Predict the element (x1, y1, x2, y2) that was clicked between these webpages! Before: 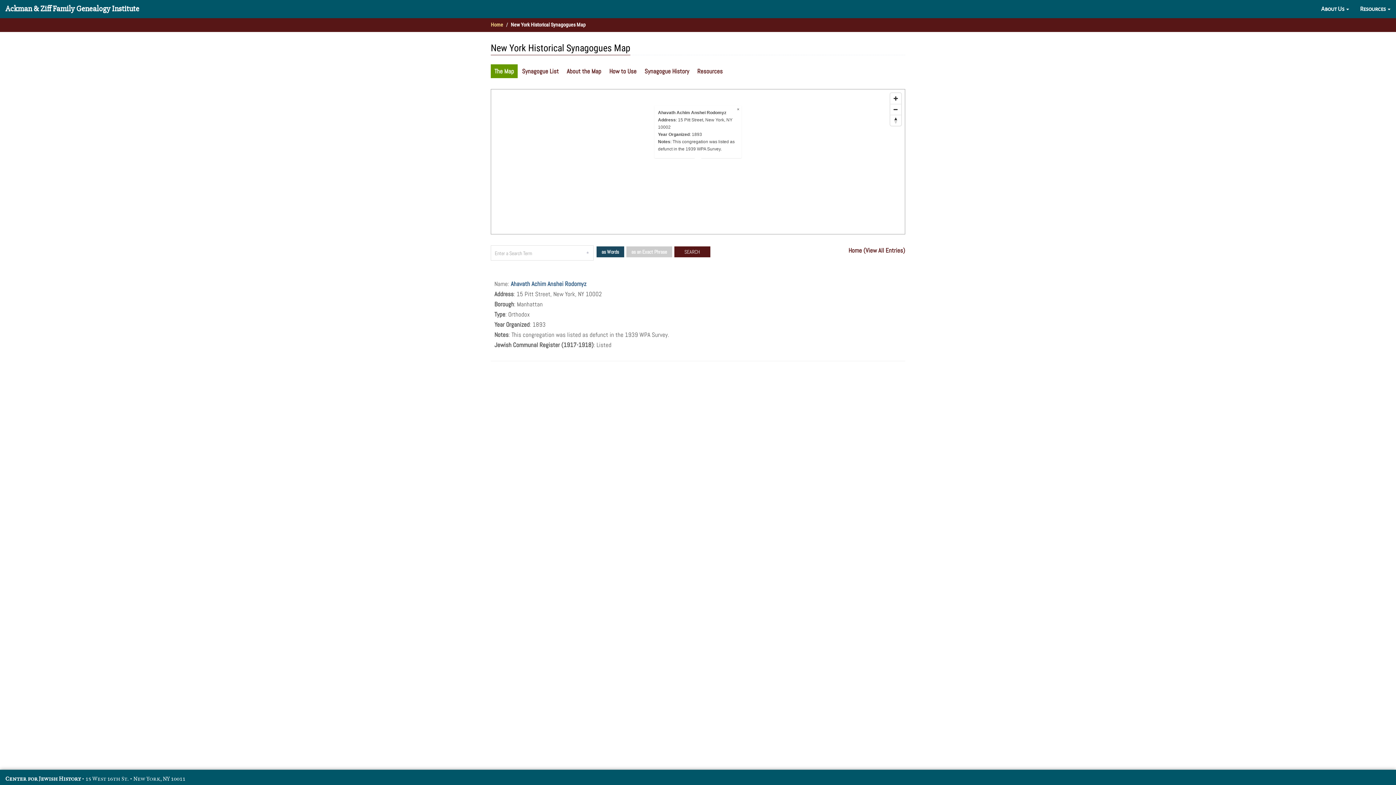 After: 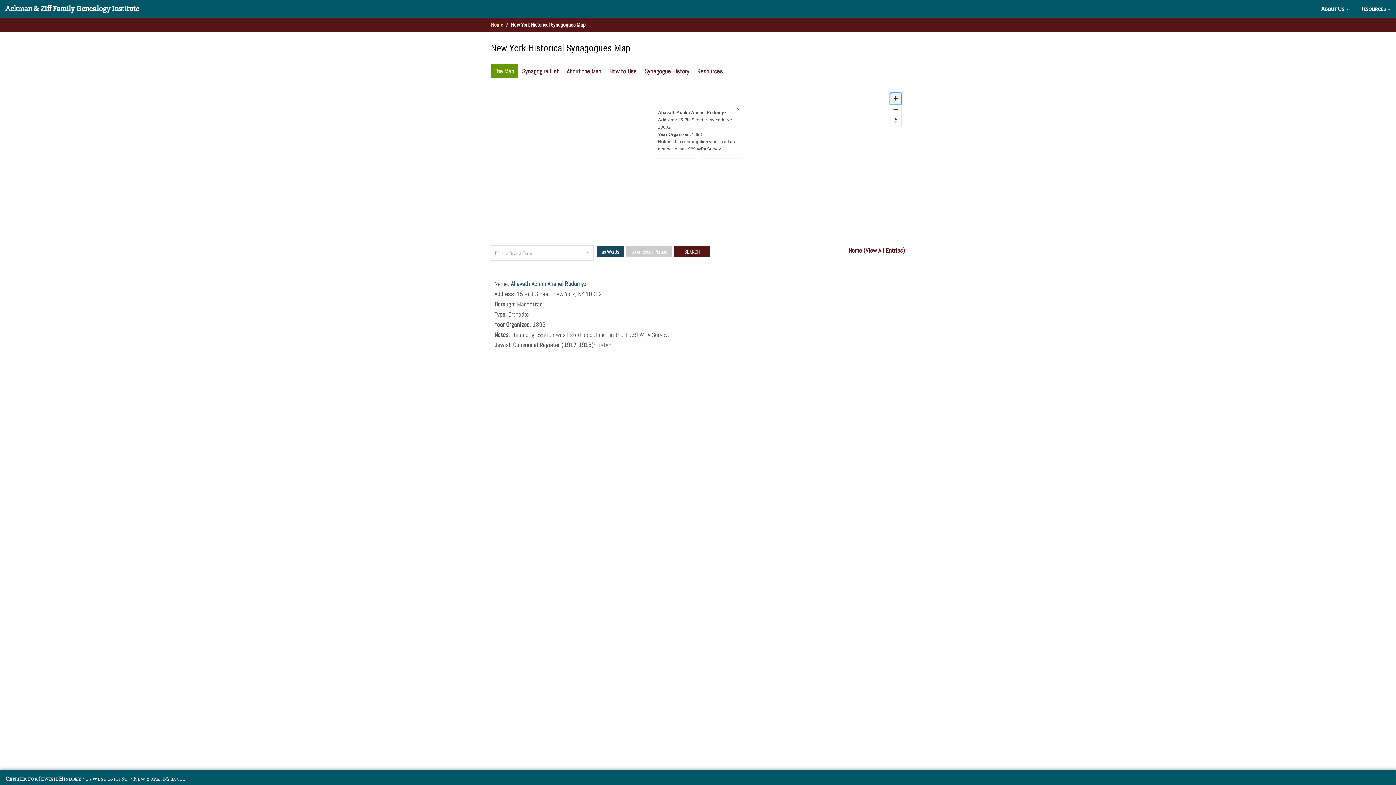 Action: bbox: (890, 93, 901, 104) label: Zoom in